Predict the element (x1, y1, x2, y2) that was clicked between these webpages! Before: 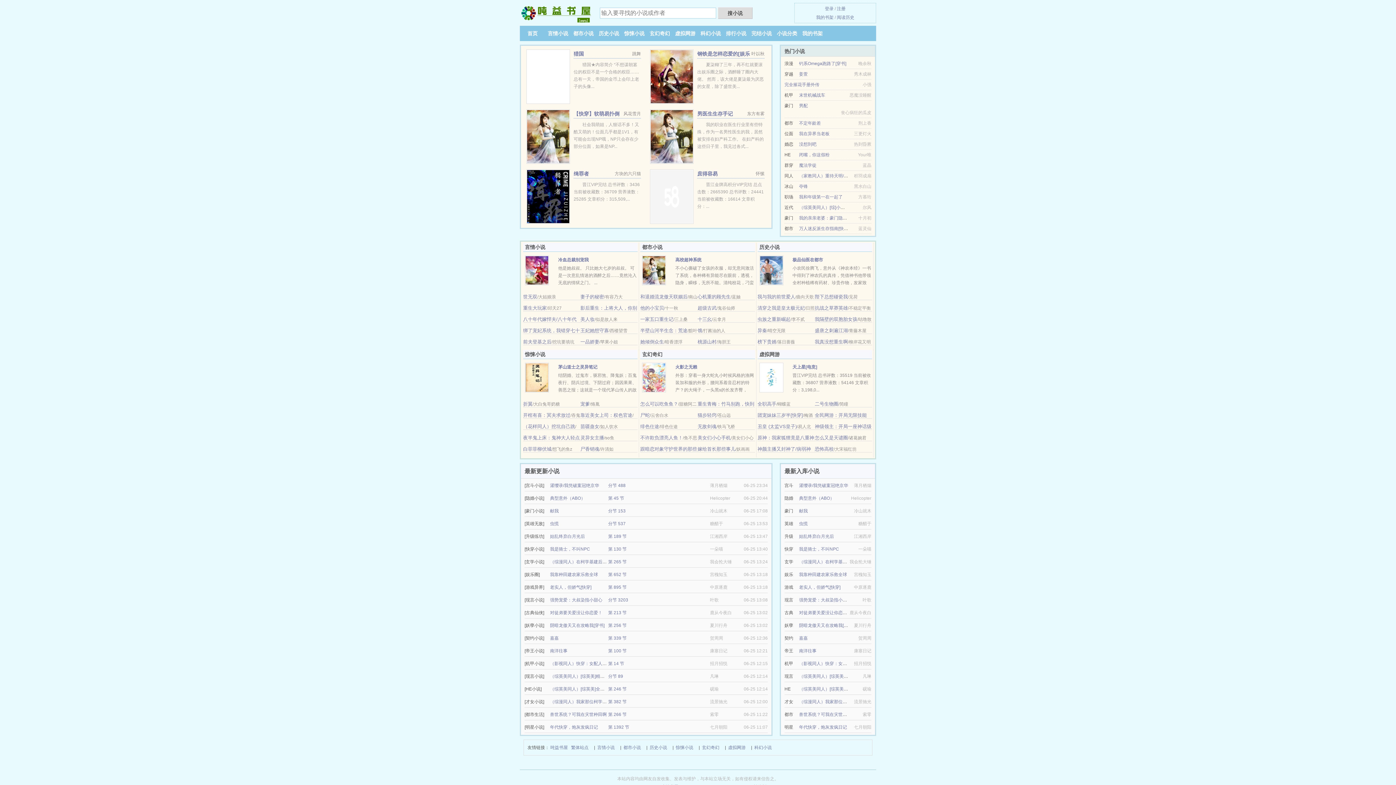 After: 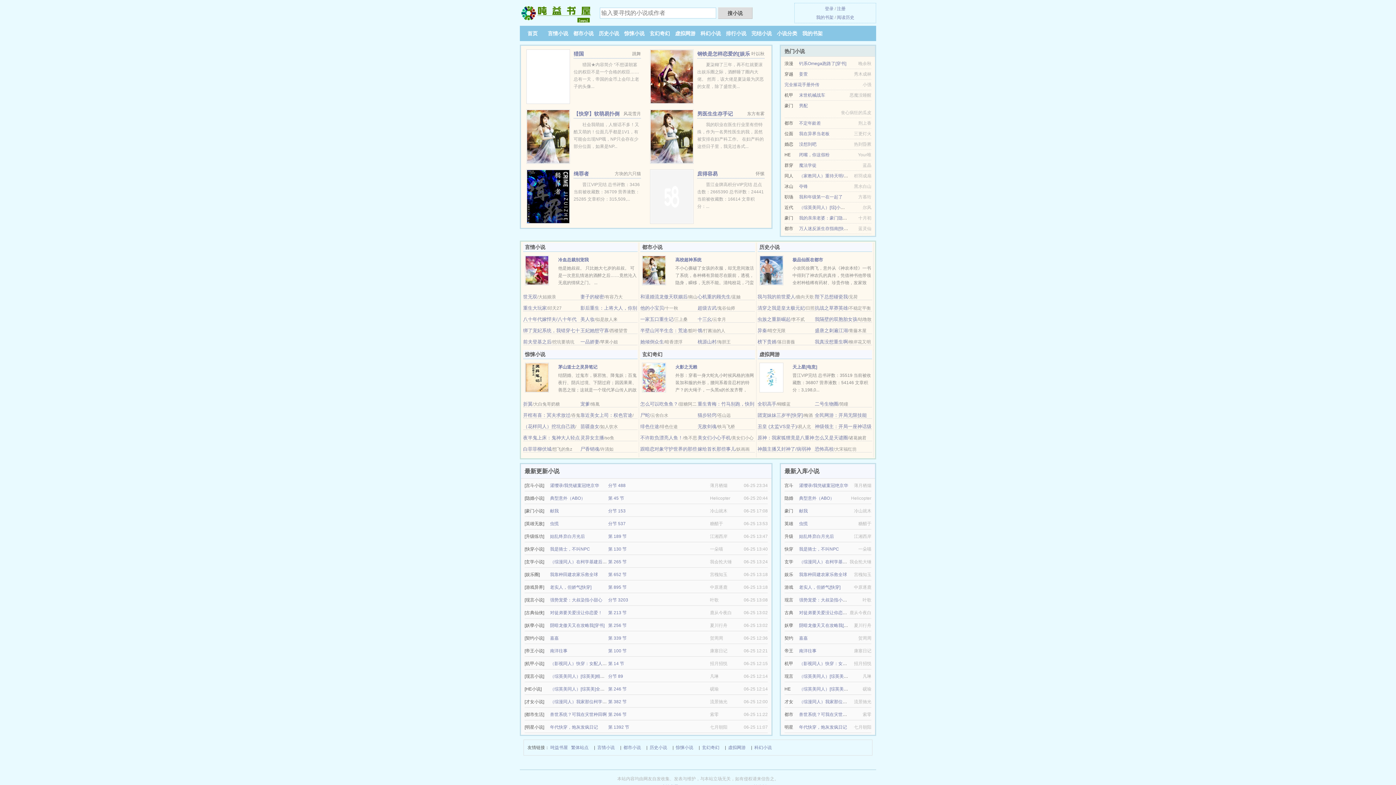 Action: bbox: (640, 401, 678, 406) label: 怎么可以吃鱼鱼？